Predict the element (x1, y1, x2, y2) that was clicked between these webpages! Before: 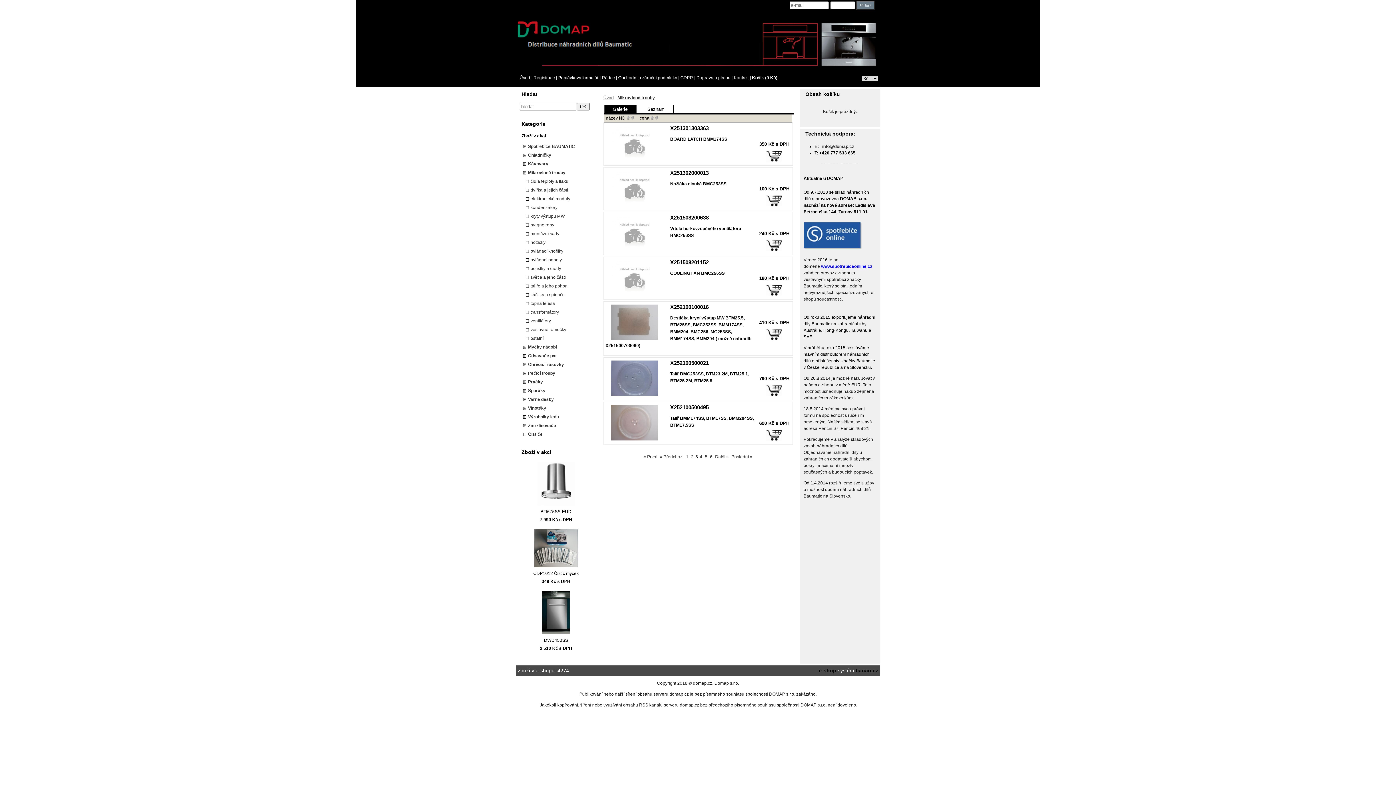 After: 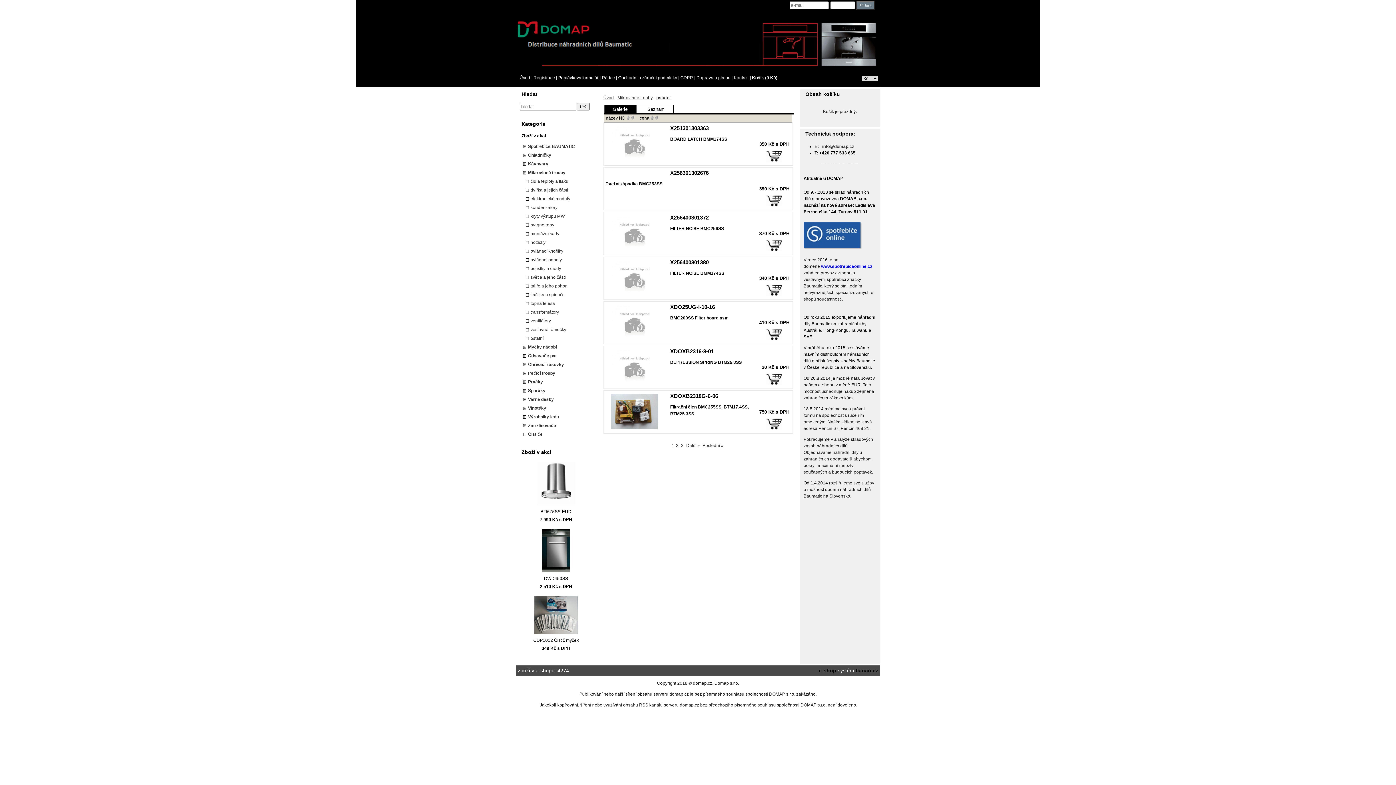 Action: label: ostatní bbox: (530, 336, 543, 341)